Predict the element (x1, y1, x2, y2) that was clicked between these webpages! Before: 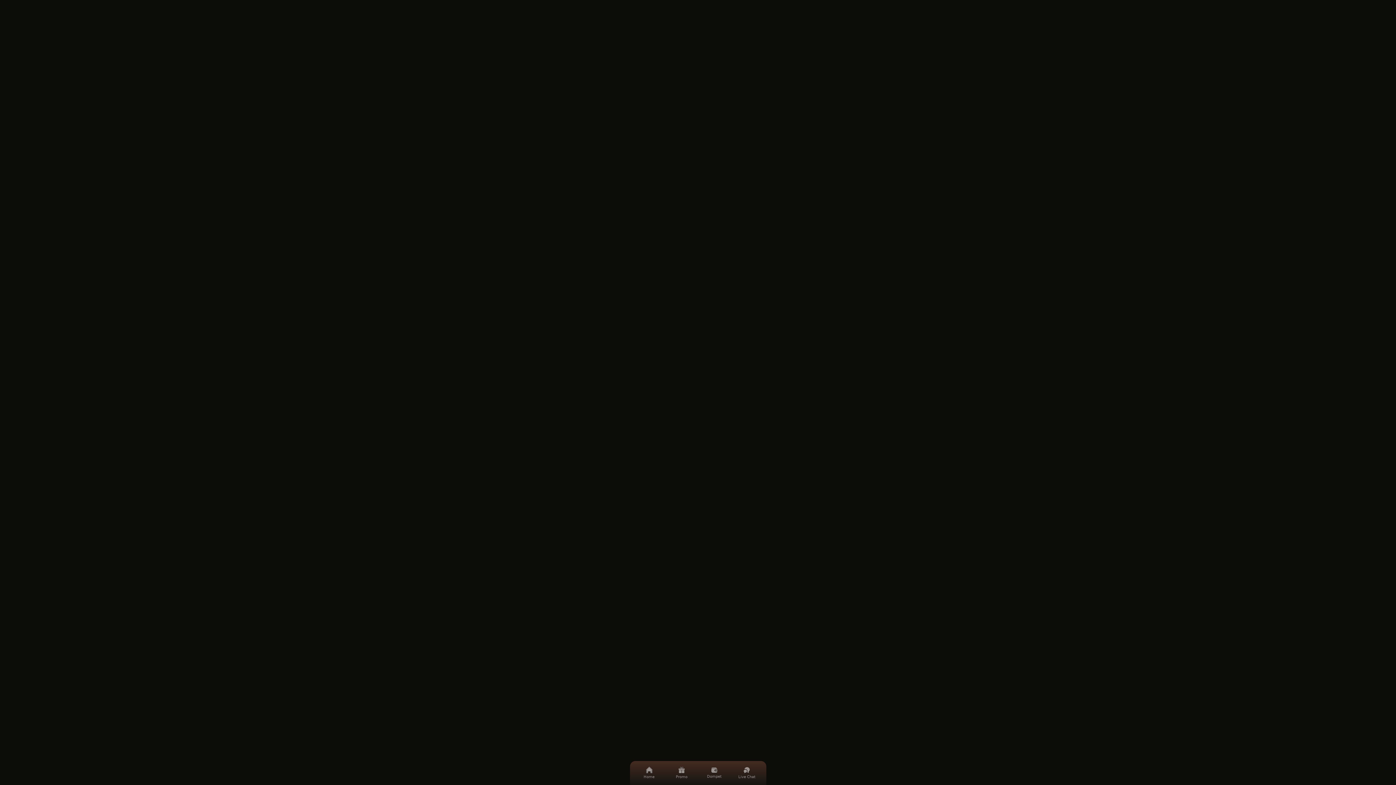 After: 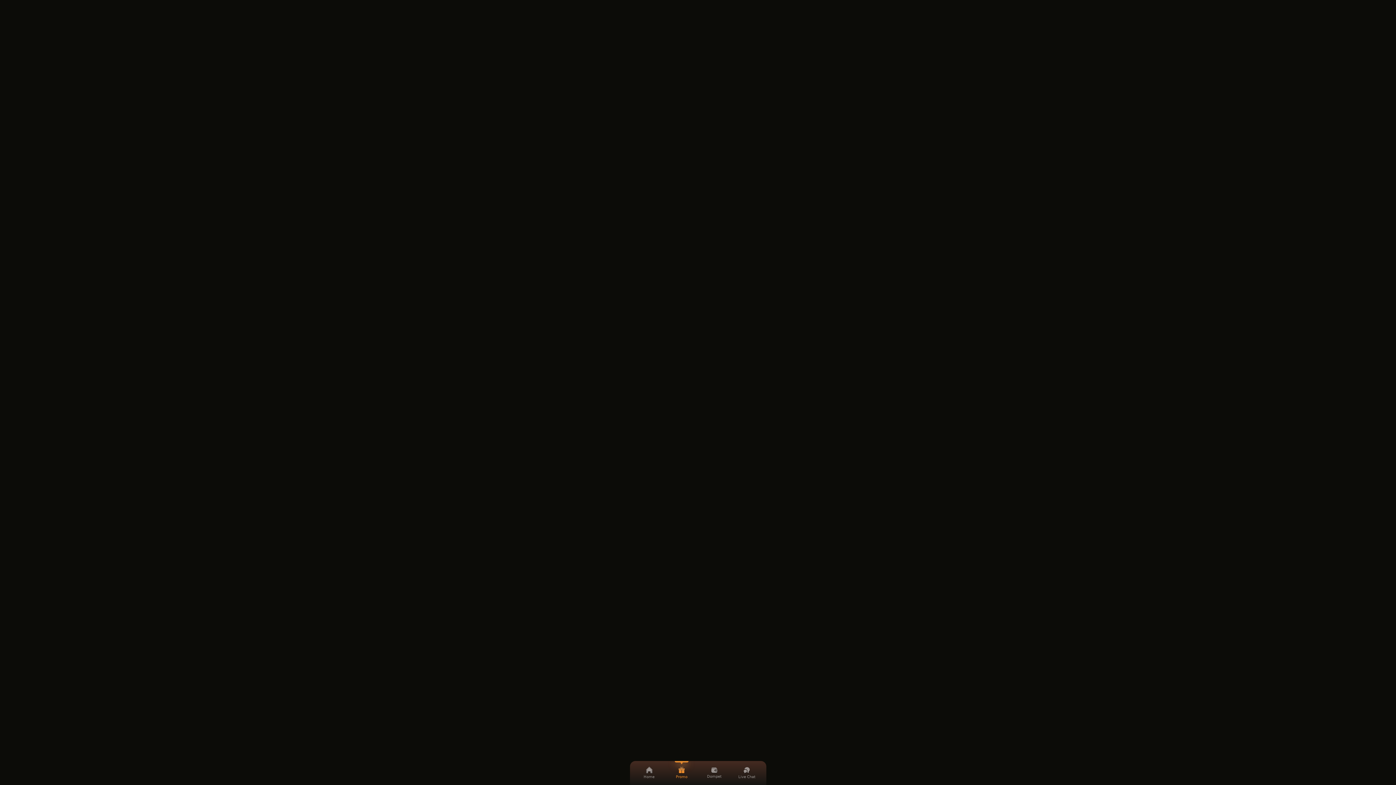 Action: label: Promo bbox: (669, 761, 694, 785)